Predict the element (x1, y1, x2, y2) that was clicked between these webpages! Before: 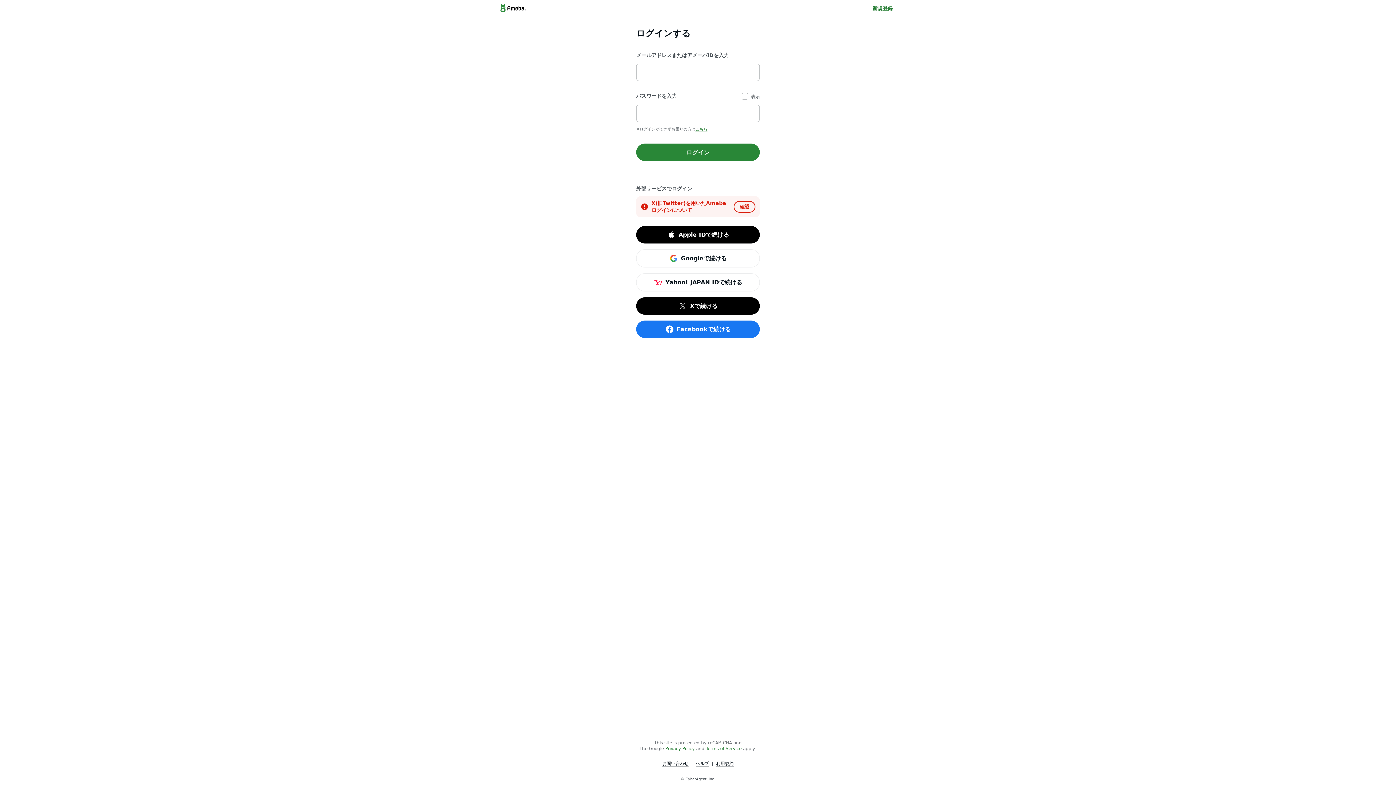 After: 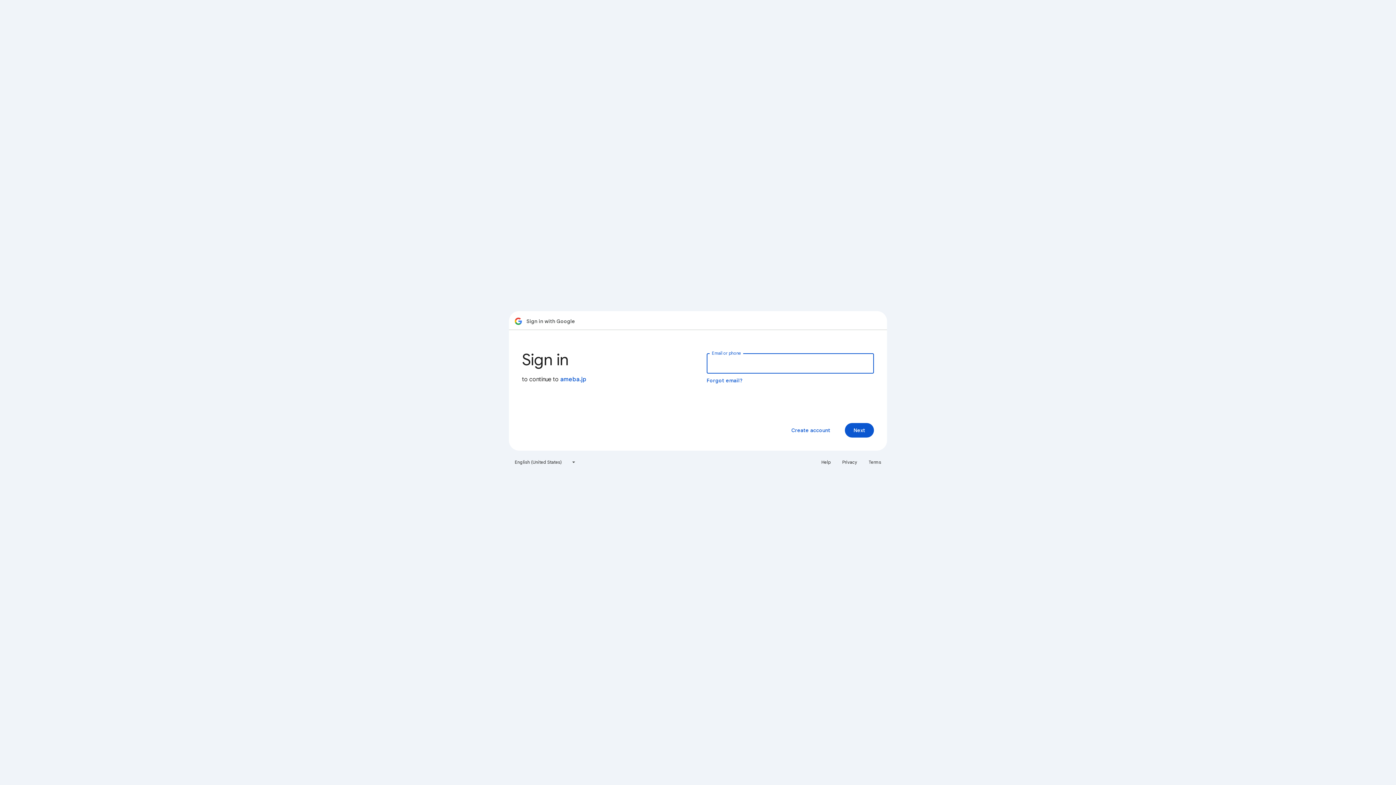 Action: bbox: (636, 249, 760, 267) label: Googleで続ける